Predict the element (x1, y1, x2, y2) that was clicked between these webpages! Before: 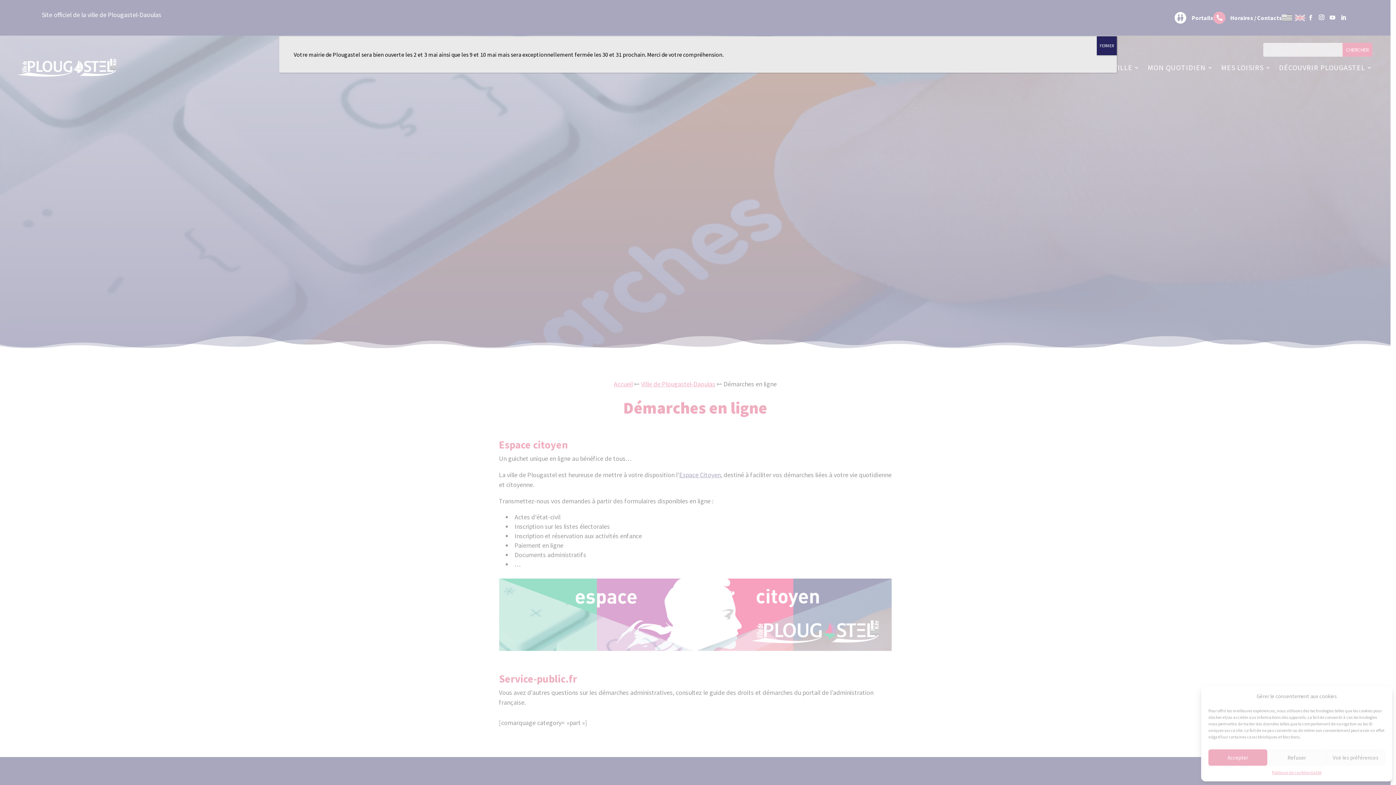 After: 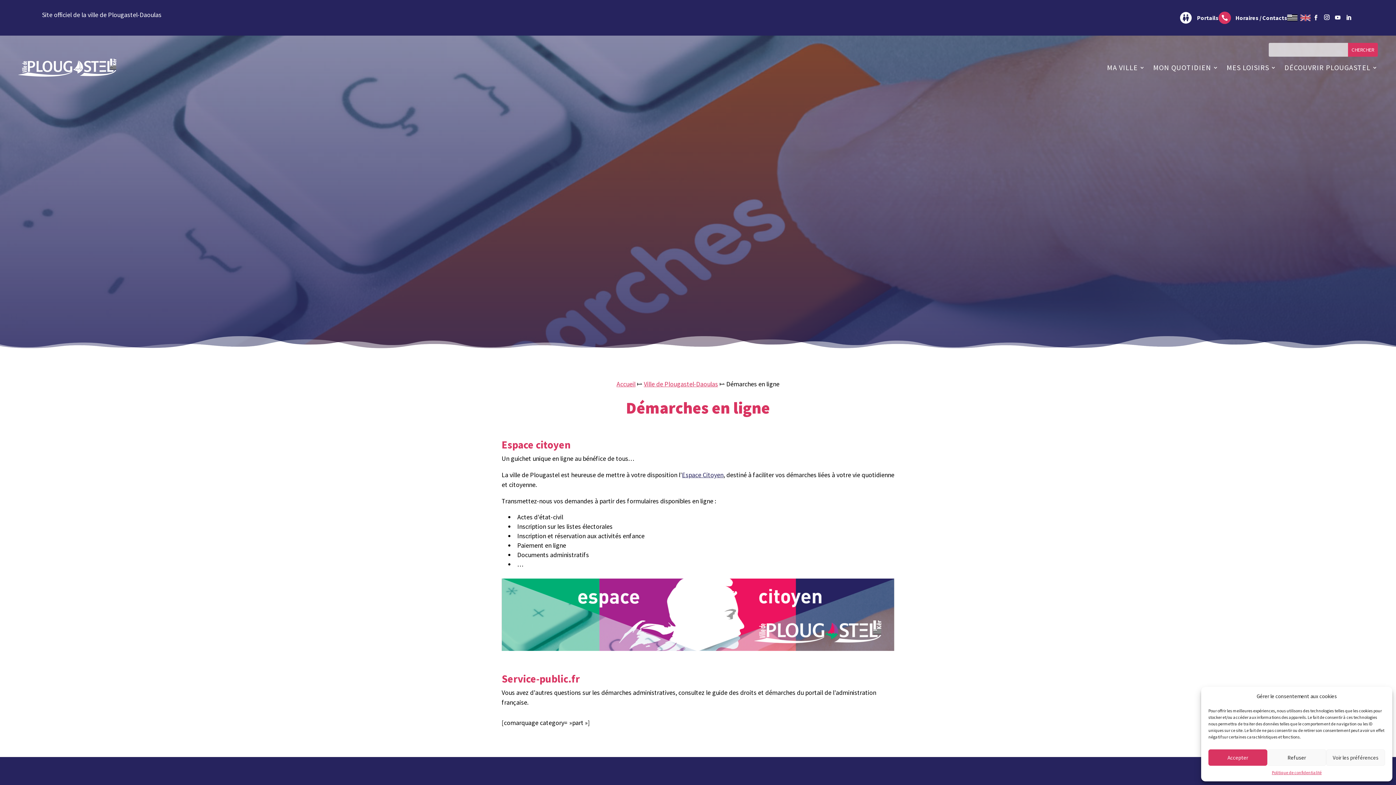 Action: bbox: (1097, 36, 1117, 55) label: Fermer